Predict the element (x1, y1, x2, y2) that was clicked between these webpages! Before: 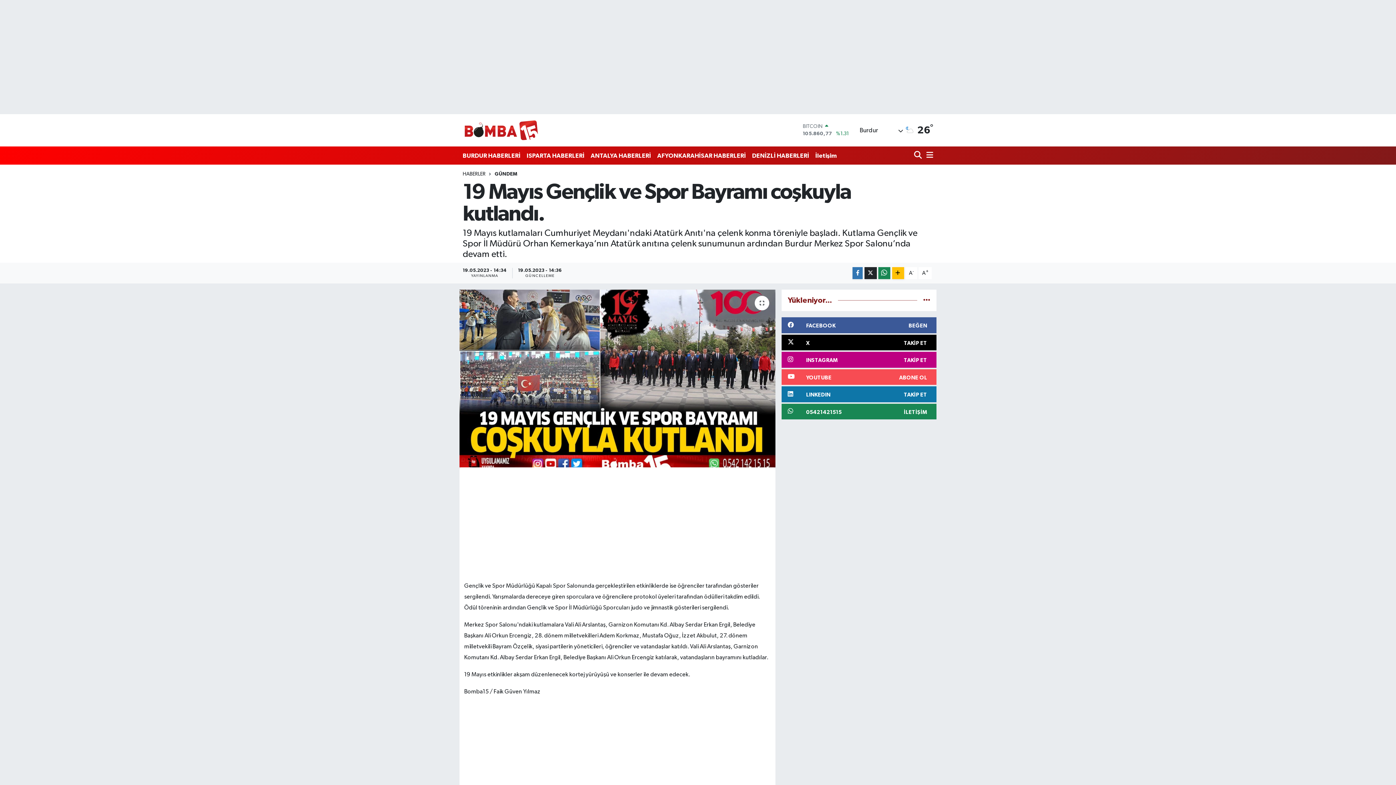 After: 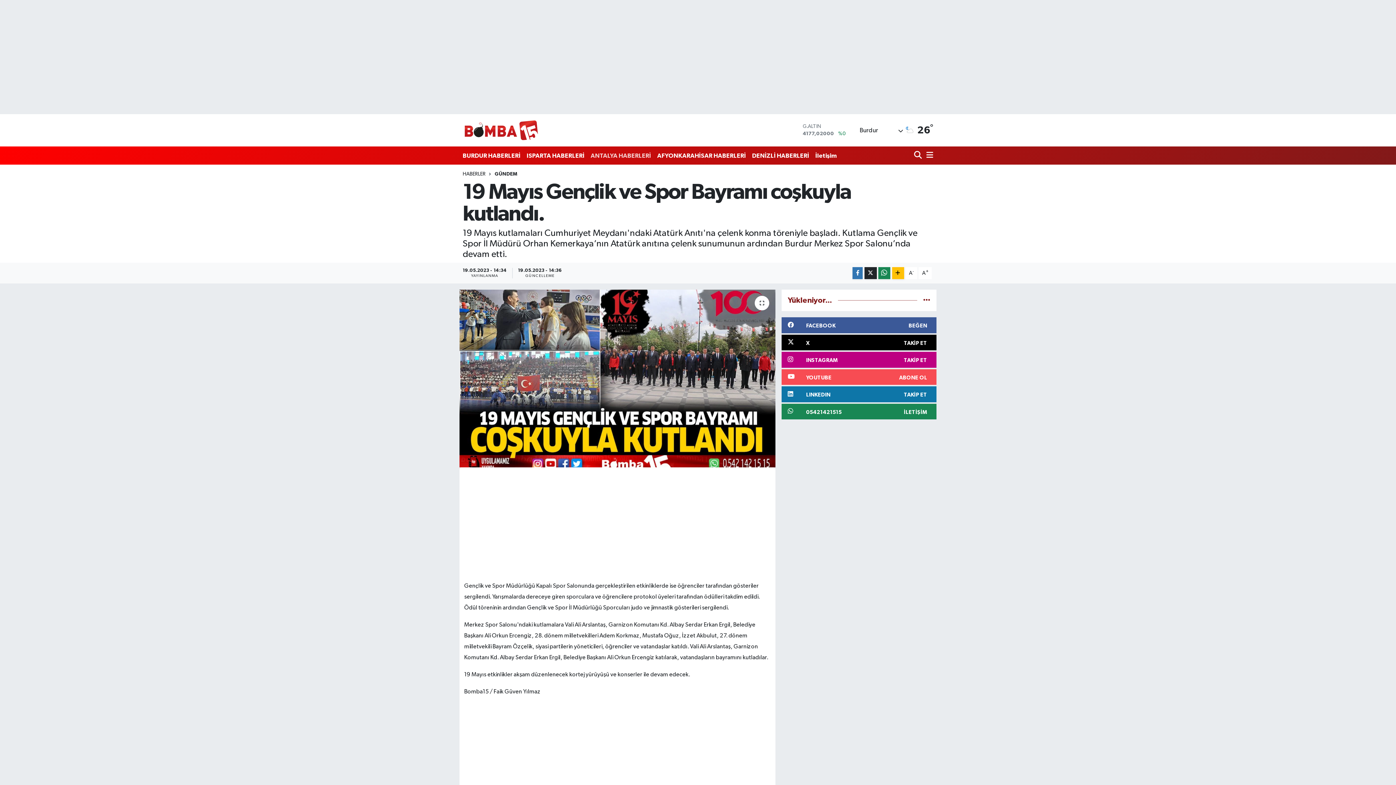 Action: bbox: (587, 148, 654, 163) label: ANTALYA HABERLERİ